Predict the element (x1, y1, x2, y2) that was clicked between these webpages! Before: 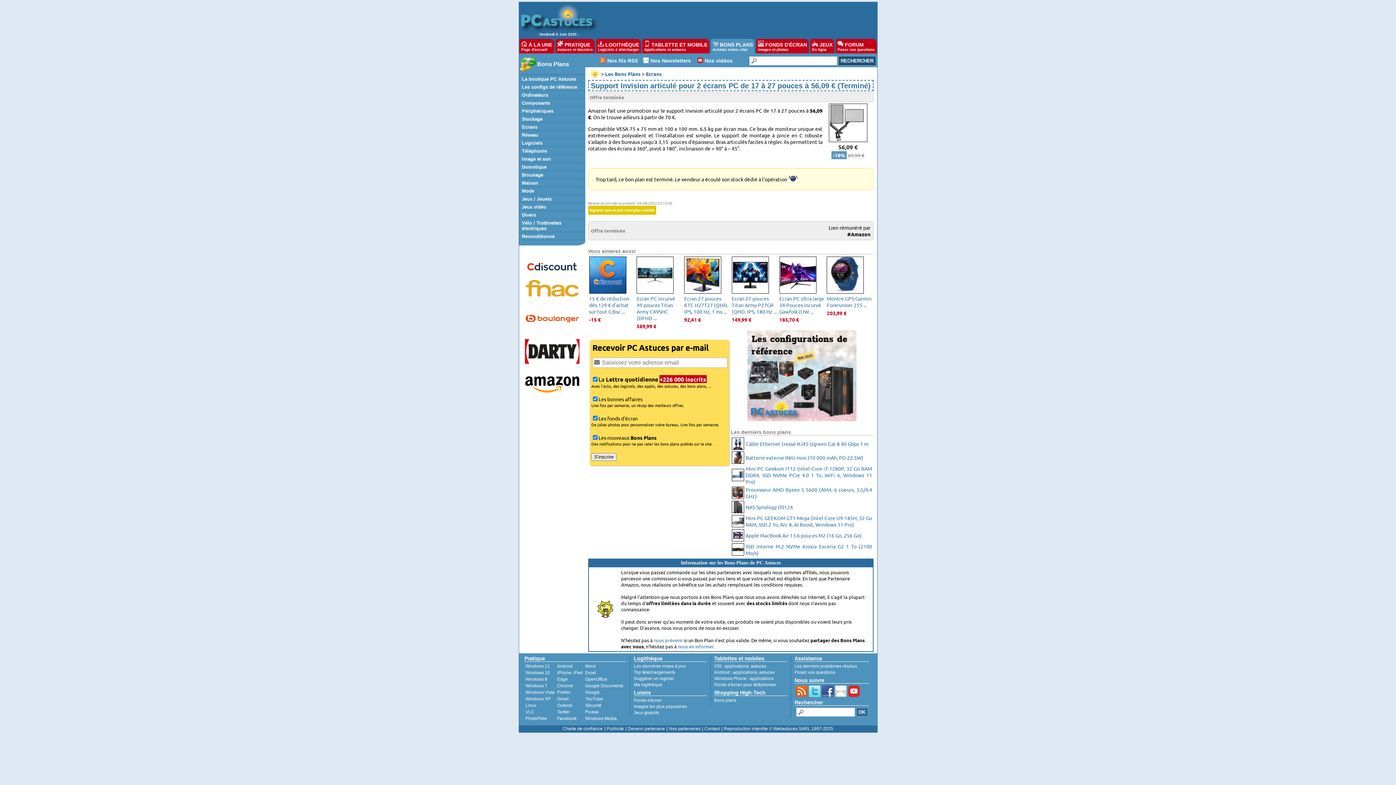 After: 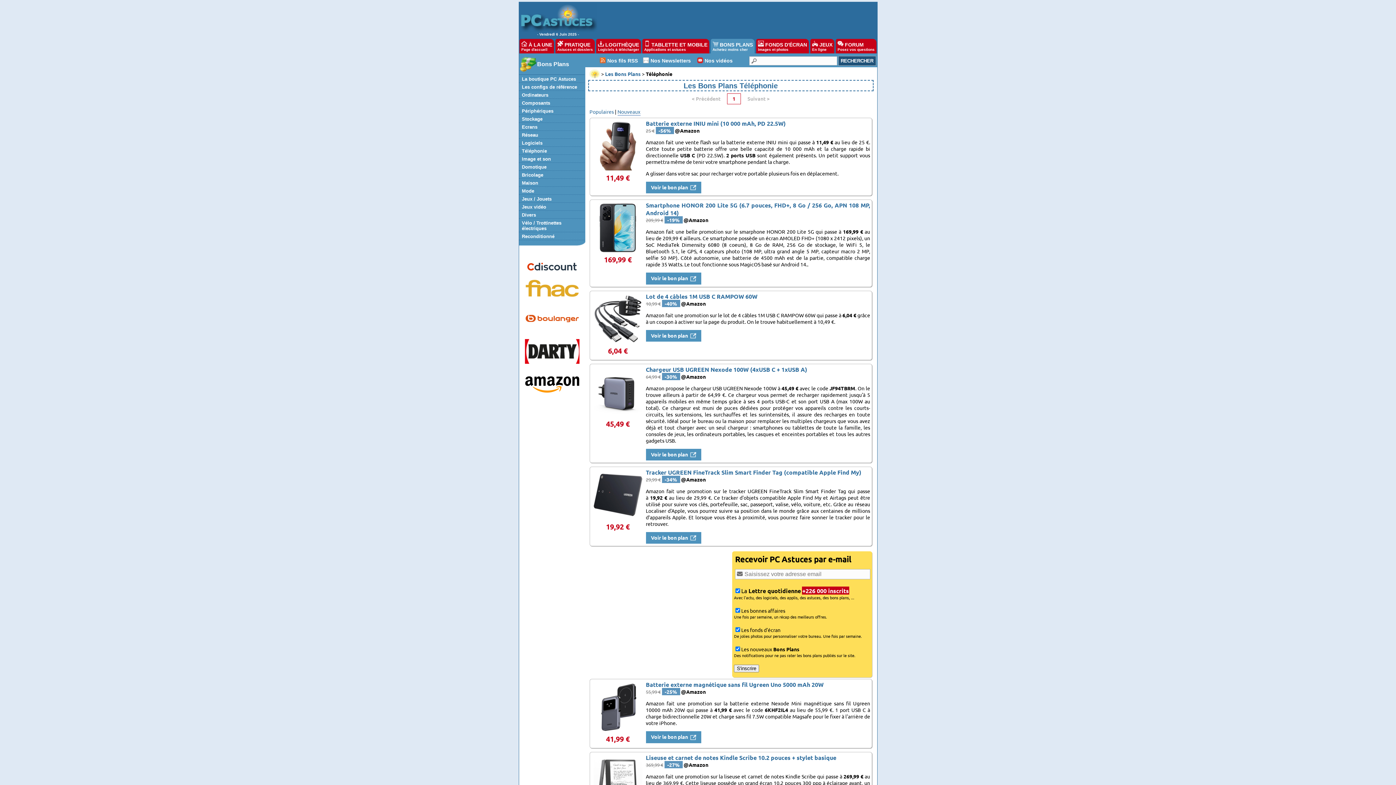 Action: bbox: (520, 147, 583, 154) label: Téléphonie